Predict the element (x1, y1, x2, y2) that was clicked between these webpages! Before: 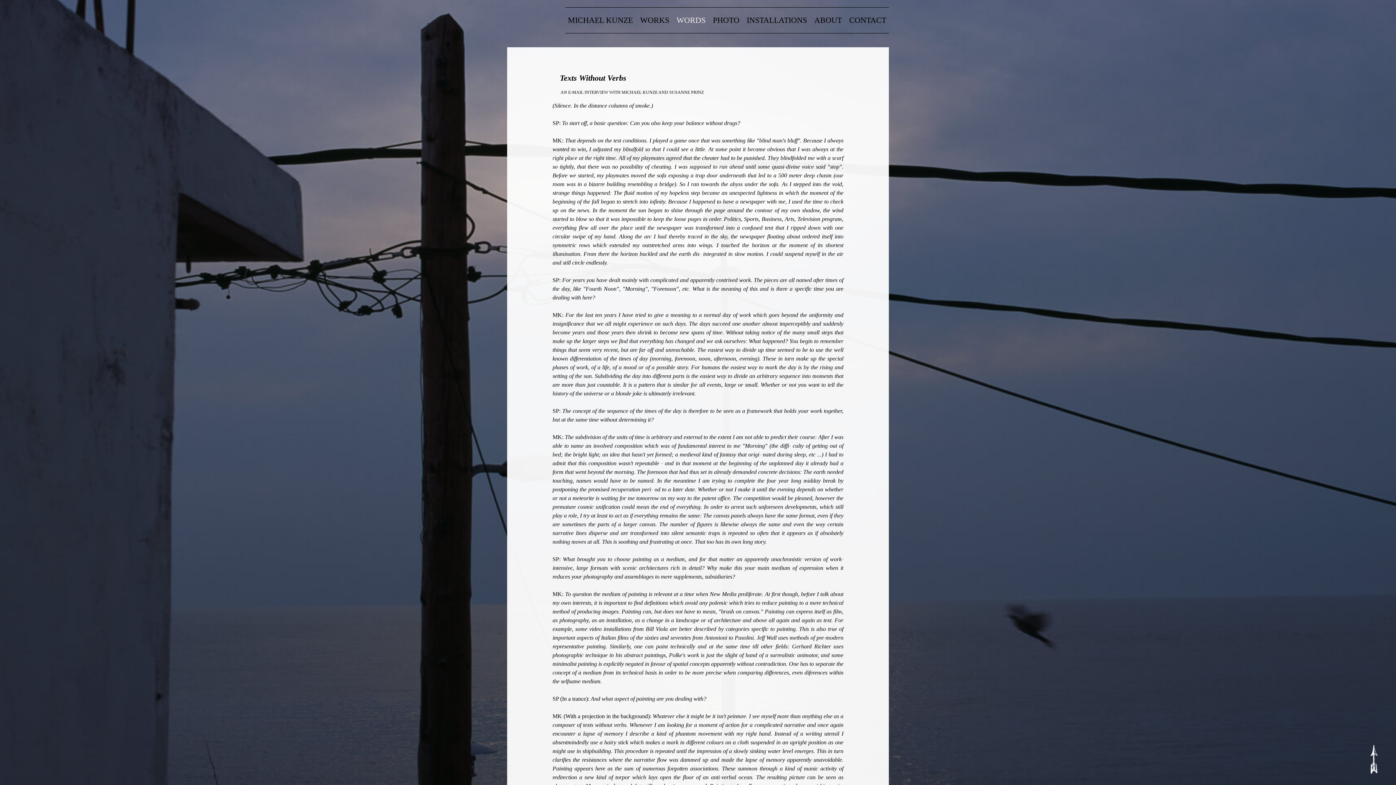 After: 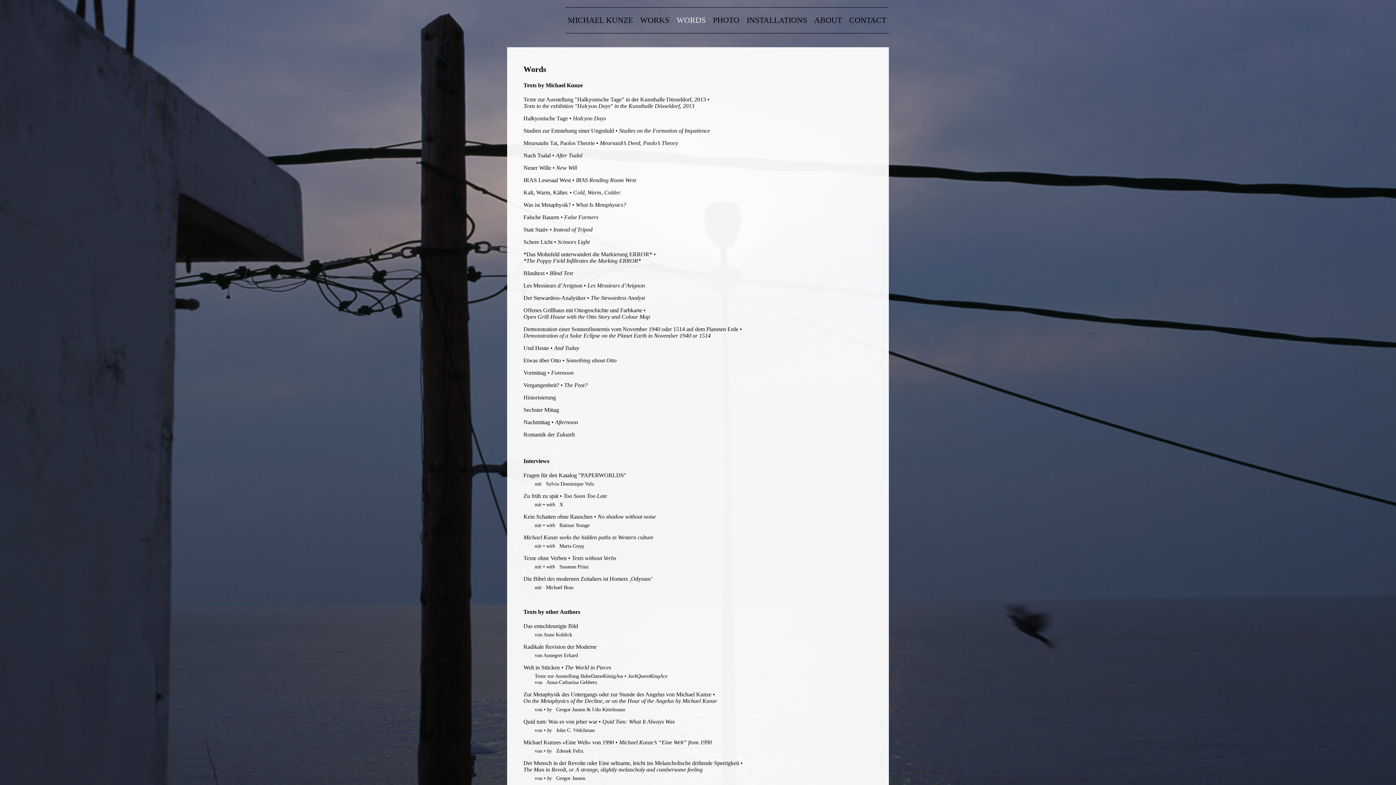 Action: label: WORDS bbox: (676, 15, 705, 24)